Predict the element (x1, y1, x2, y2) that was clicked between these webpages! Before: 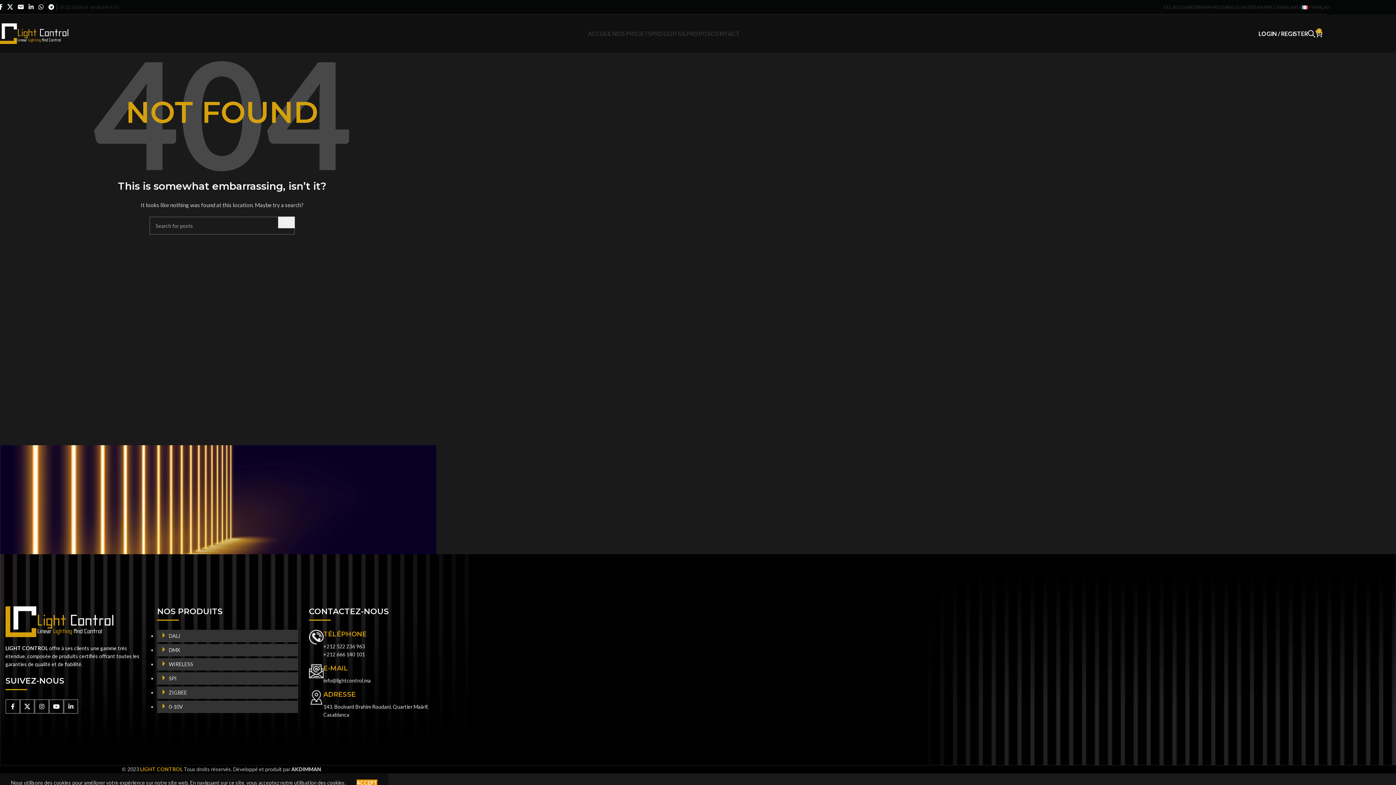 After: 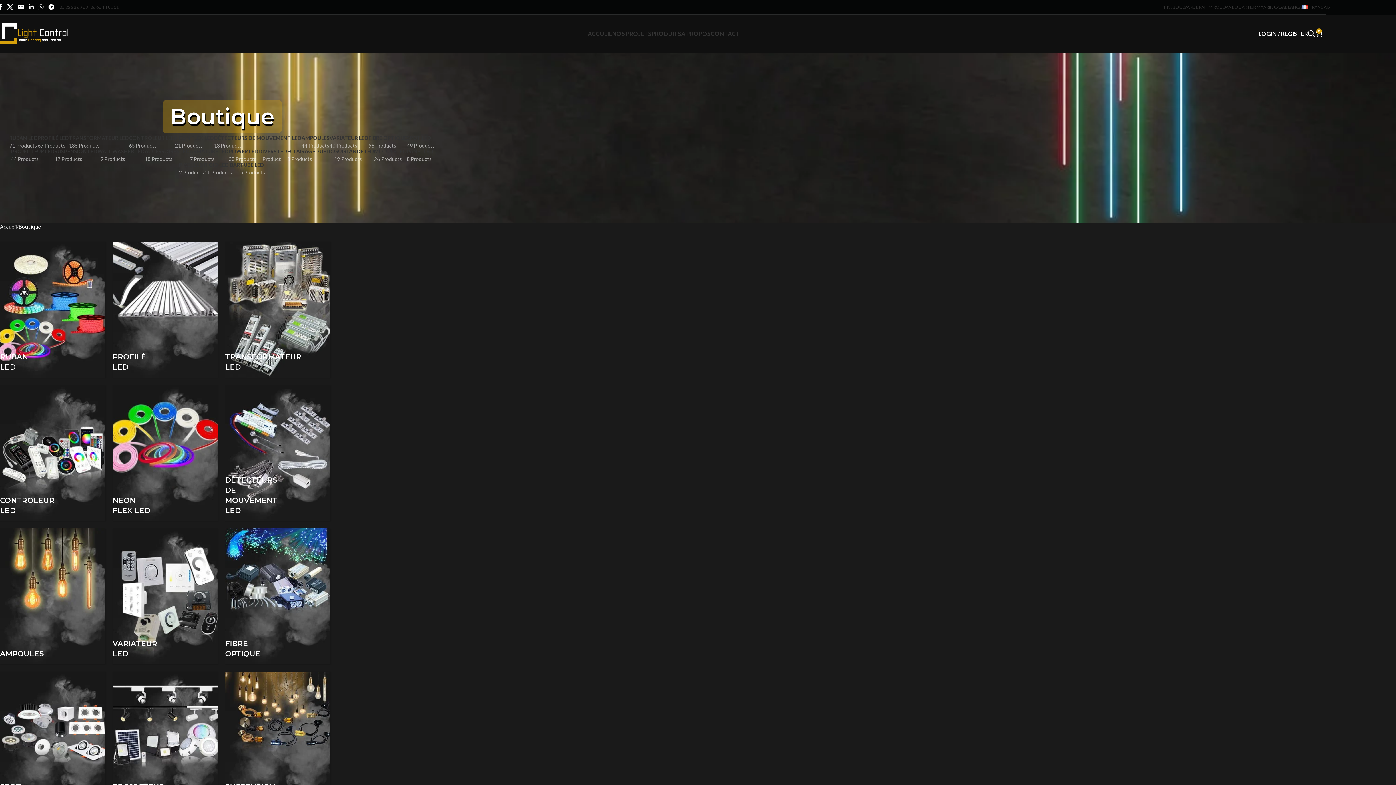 Action: label: PRODUITS bbox: (651, 26, 681, 40)